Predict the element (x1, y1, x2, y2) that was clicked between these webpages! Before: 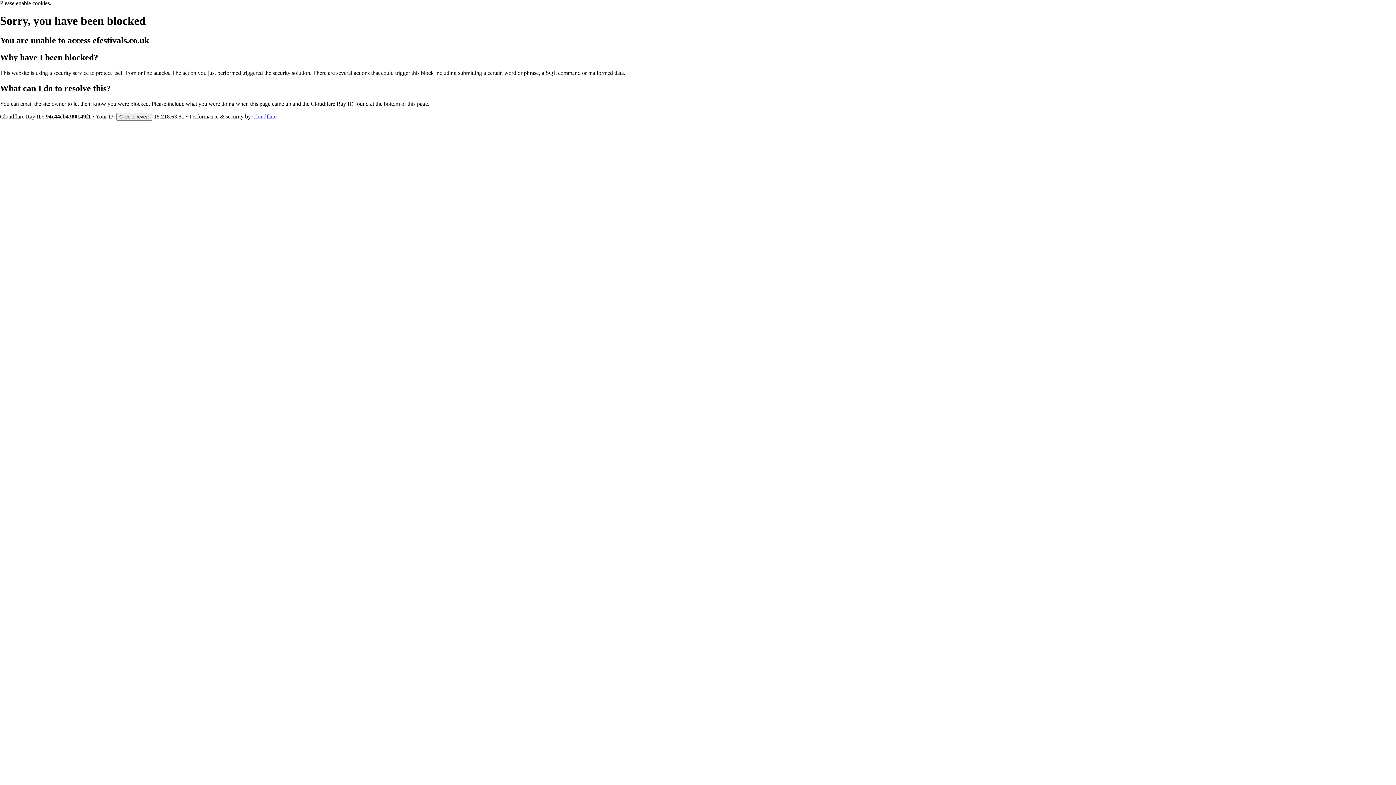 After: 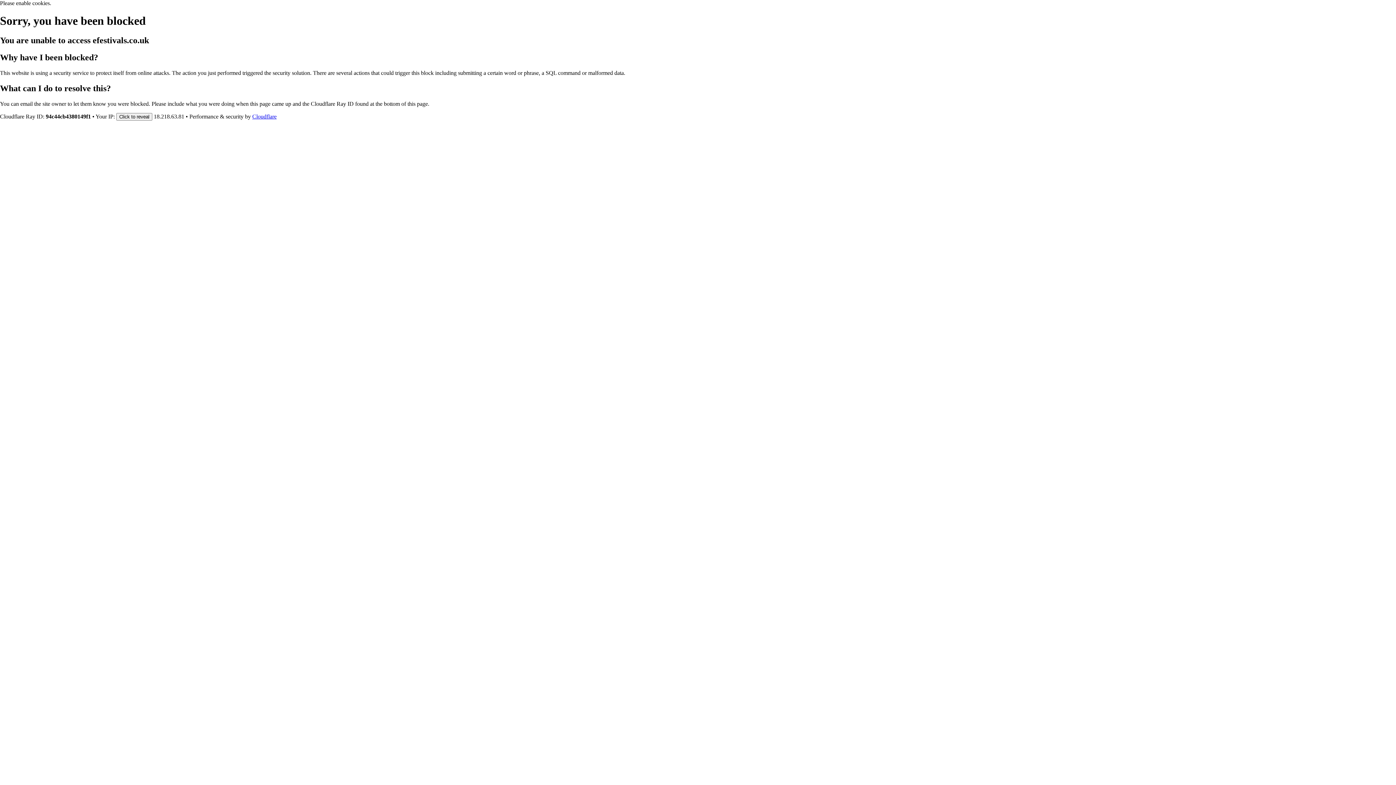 Action: bbox: (252, 113, 276, 119) label: Cloudflare